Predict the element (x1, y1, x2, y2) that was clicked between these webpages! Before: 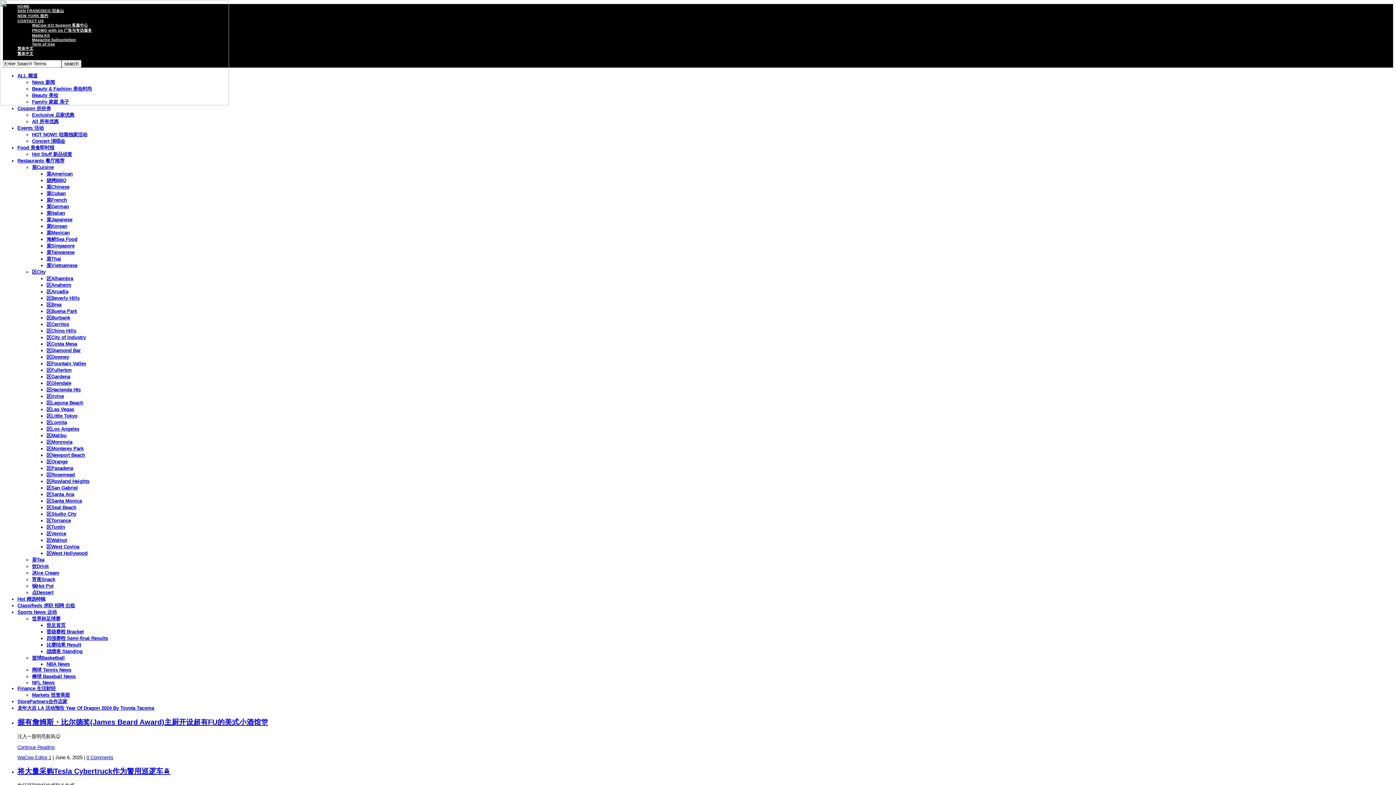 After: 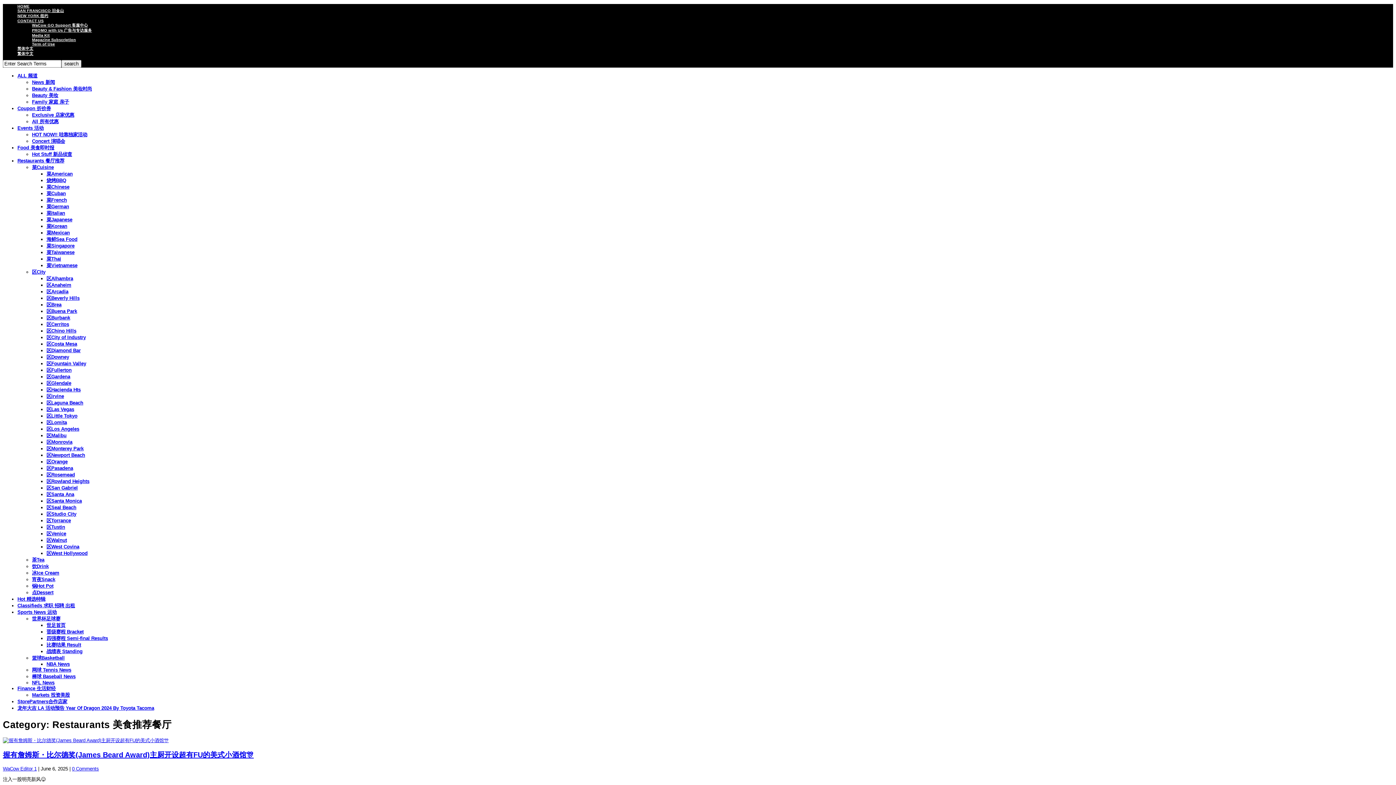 Action: label: Restaurants 餐厅推荐 bbox: (17, 158, 64, 163)